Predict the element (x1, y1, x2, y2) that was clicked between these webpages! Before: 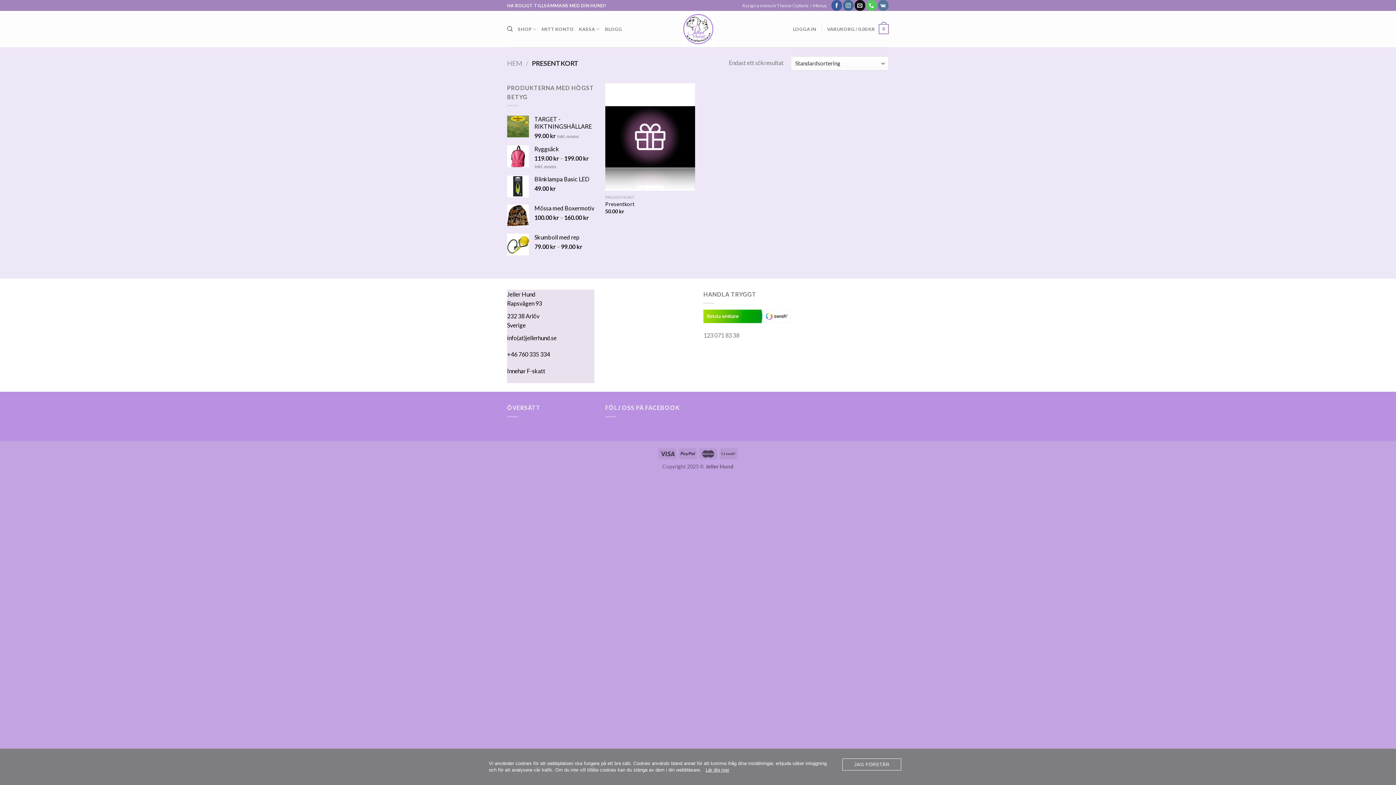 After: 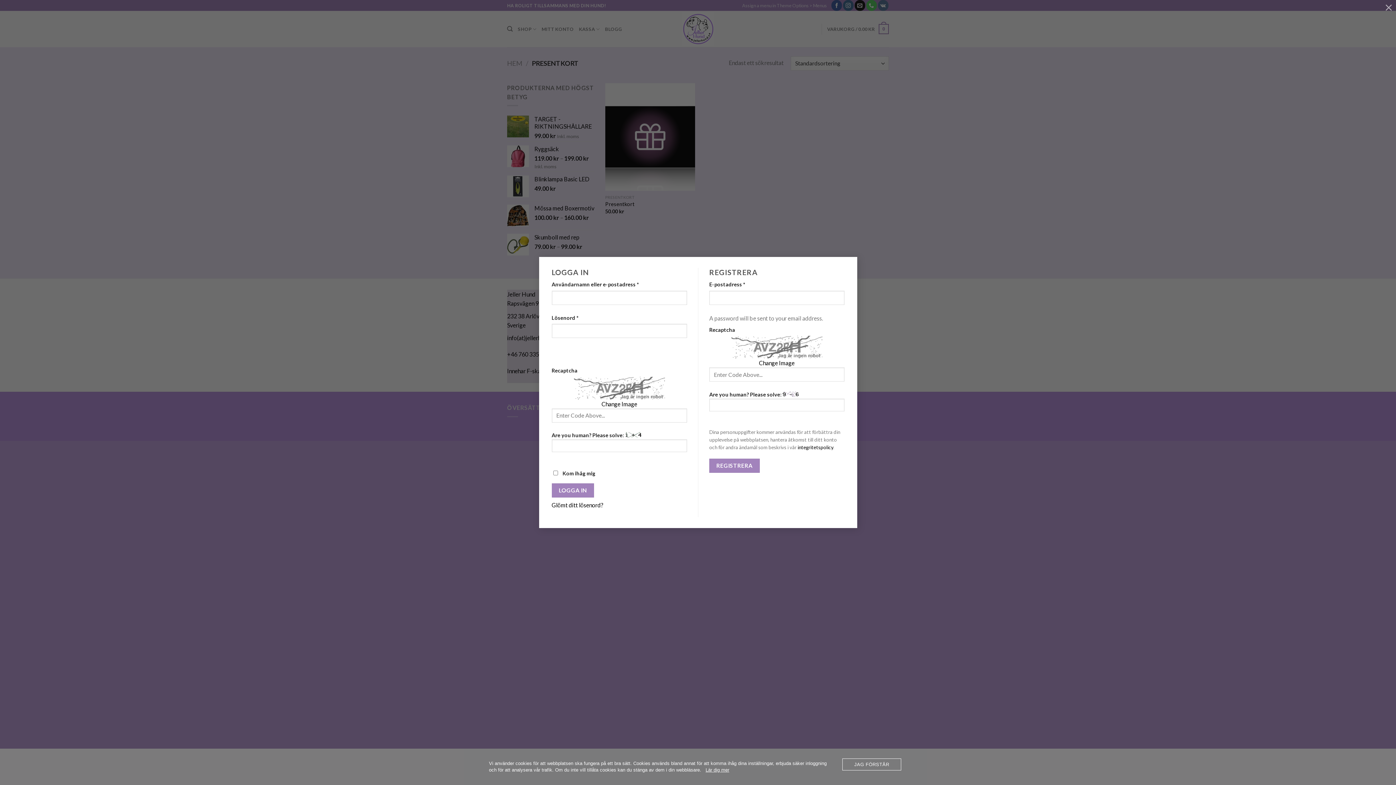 Action: bbox: (793, 21, 816, 36) label: LOGGA IN